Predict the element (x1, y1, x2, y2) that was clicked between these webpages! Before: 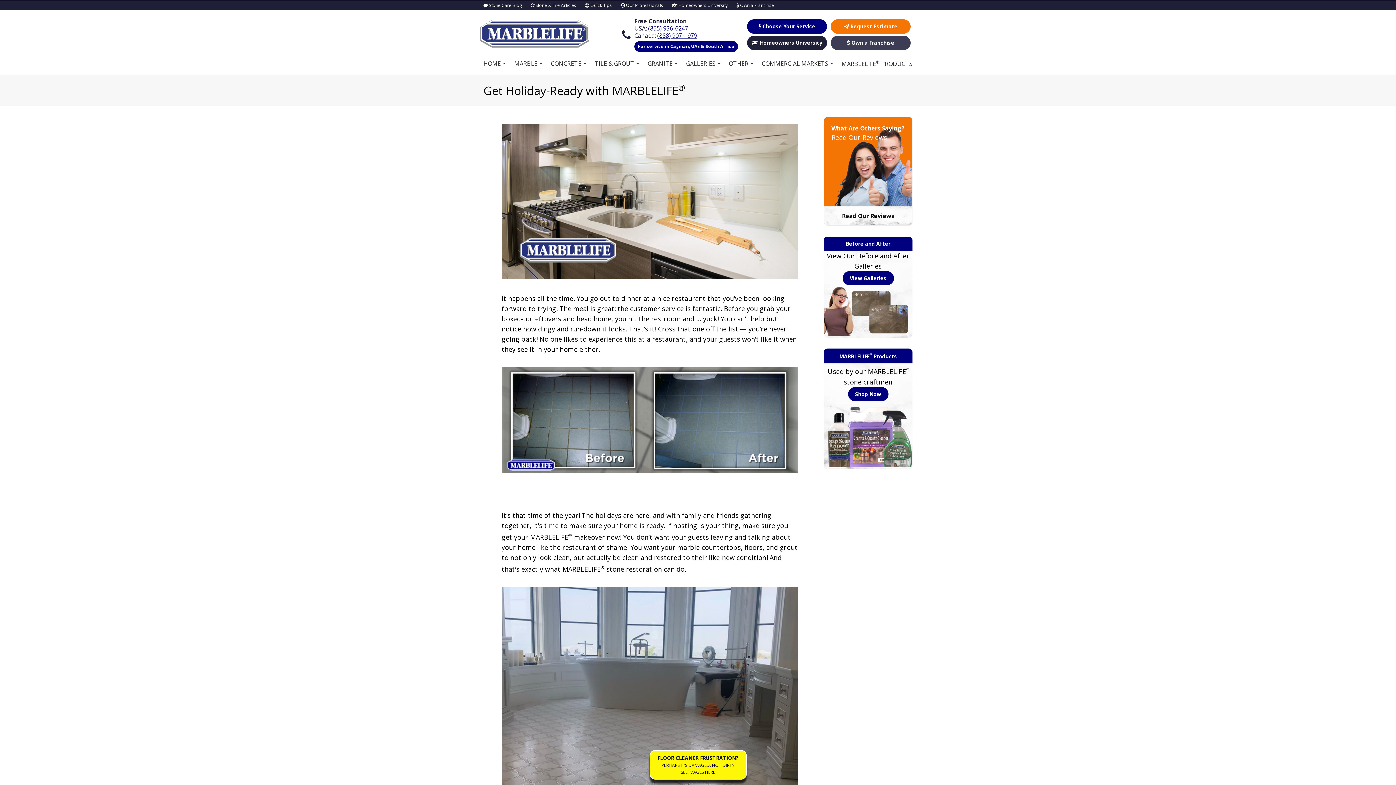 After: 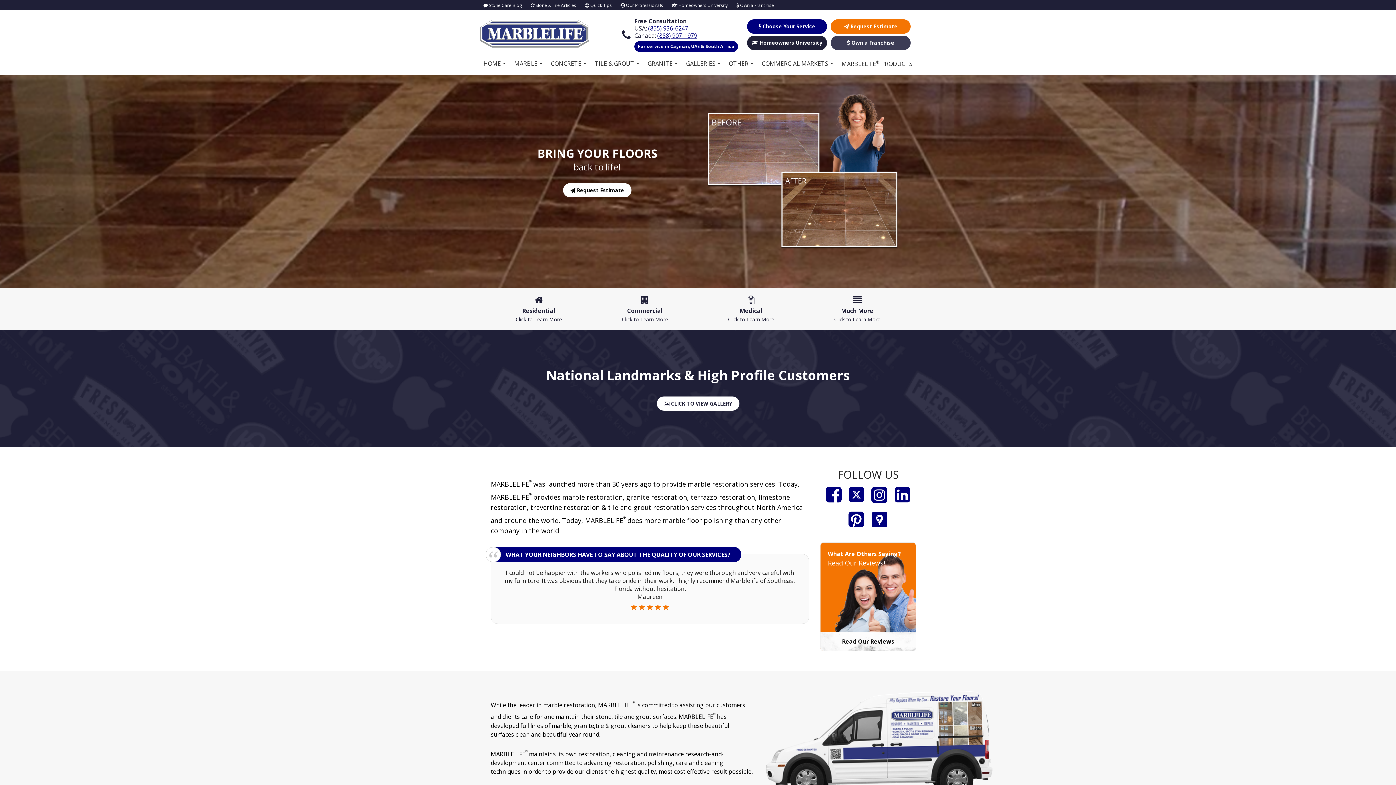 Action: bbox: (480, 52, 505, 74) label: HOME